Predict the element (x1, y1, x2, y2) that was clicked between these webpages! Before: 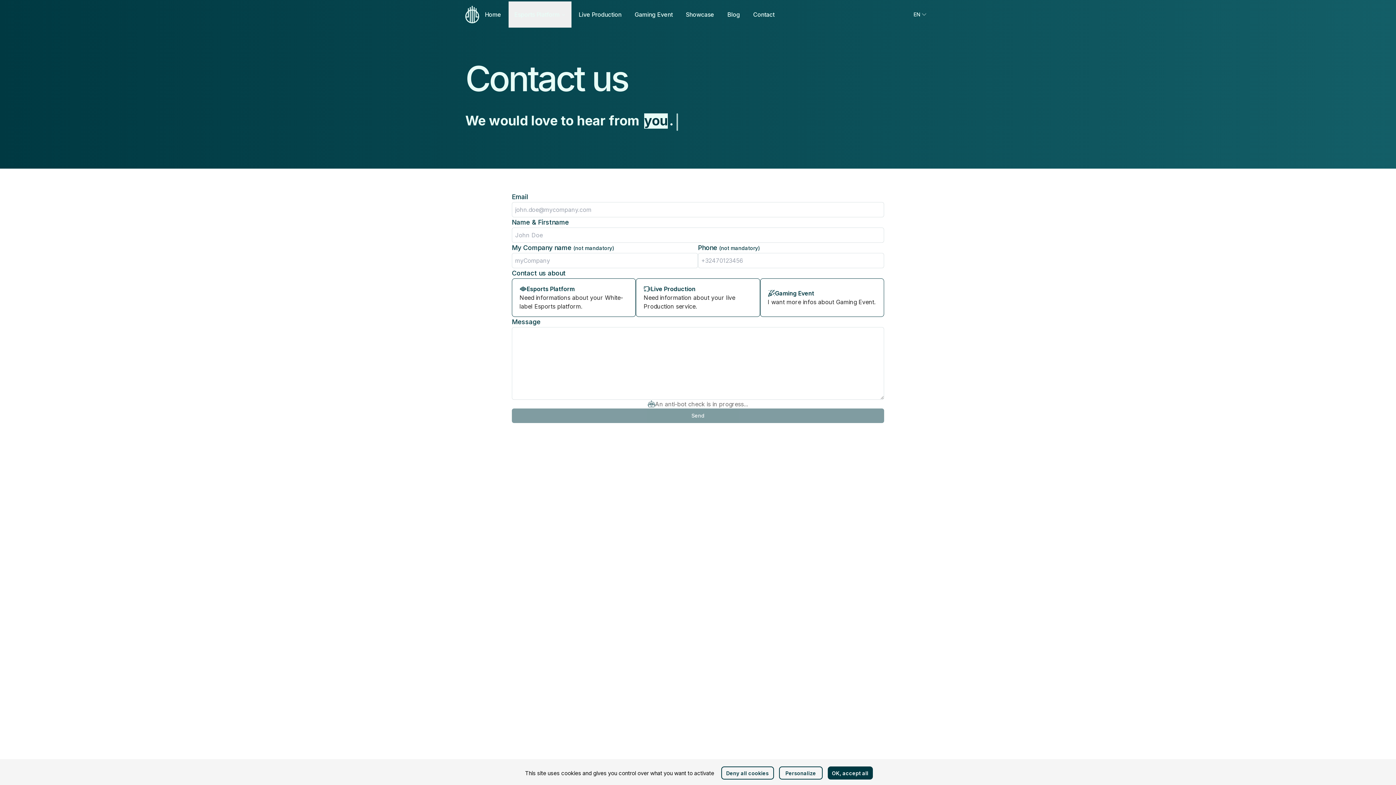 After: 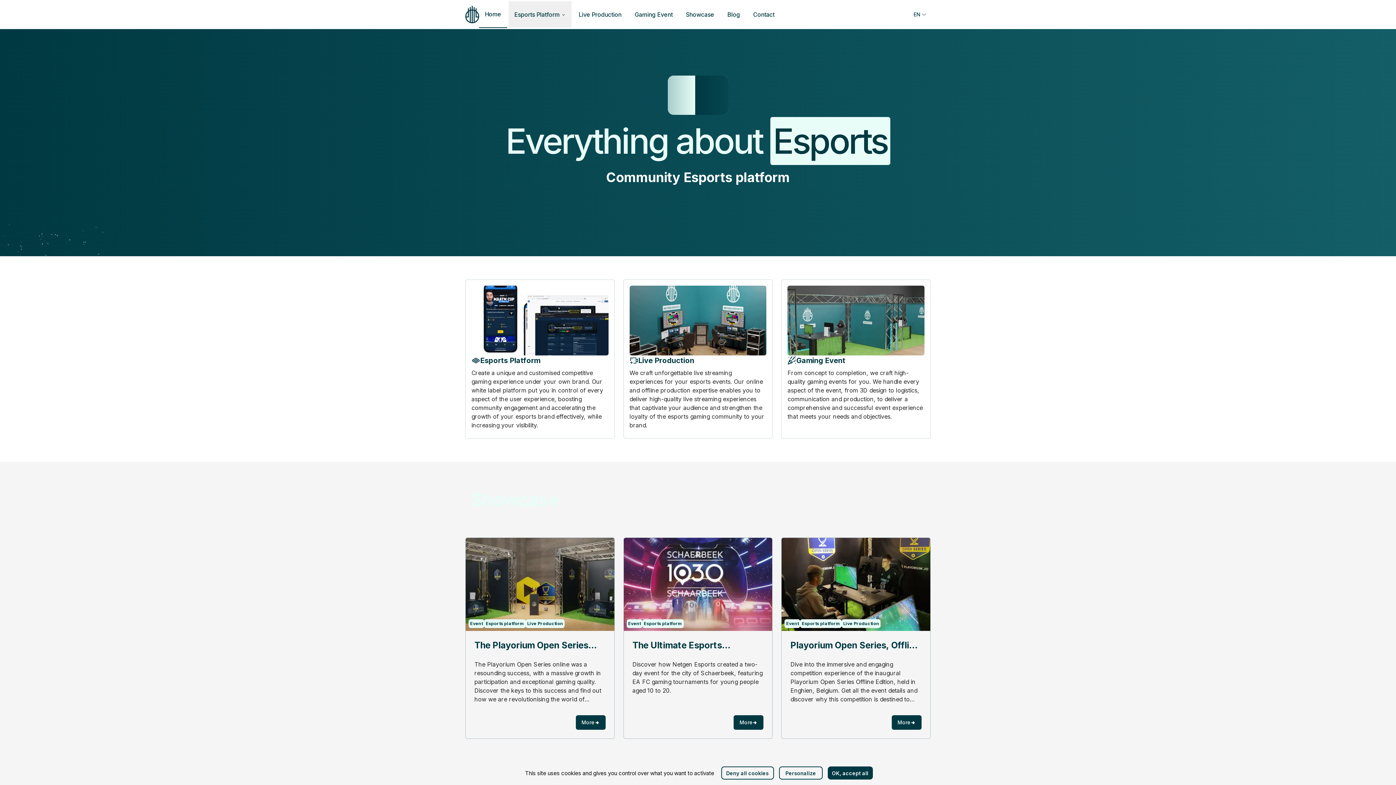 Action: label: Home bbox: (479, 1, 507, 27)